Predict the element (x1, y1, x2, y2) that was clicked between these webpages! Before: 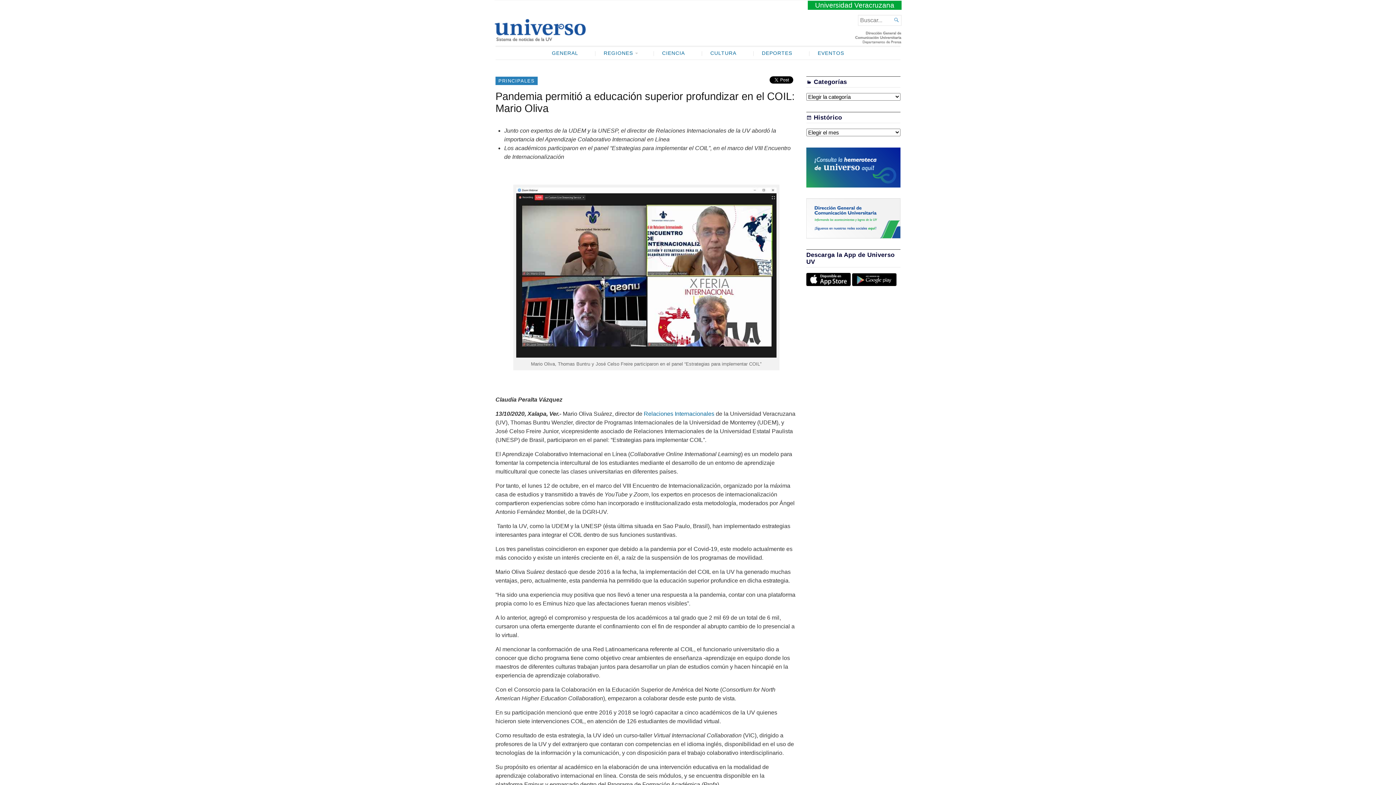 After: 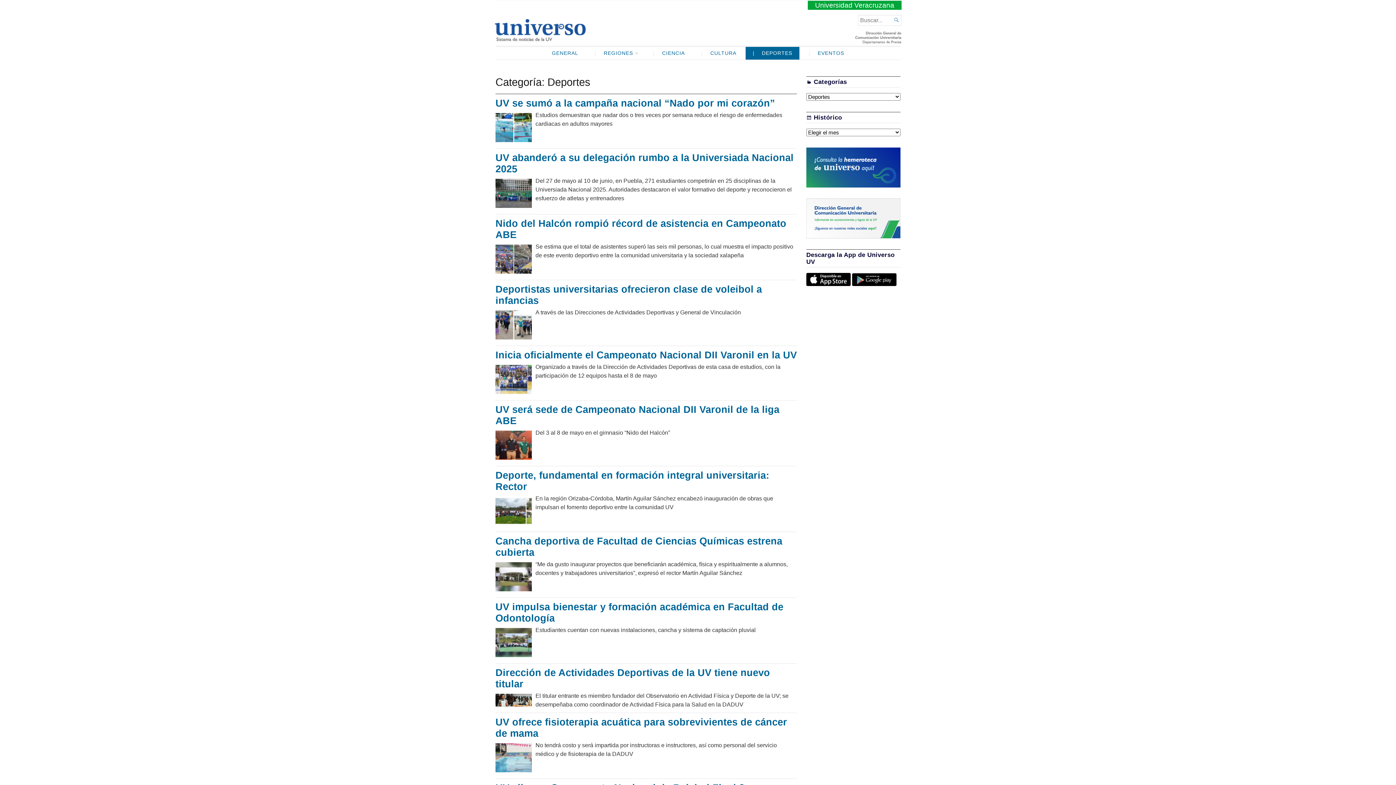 Action: bbox: (745, 46, 799, 59) label: DEPORTES